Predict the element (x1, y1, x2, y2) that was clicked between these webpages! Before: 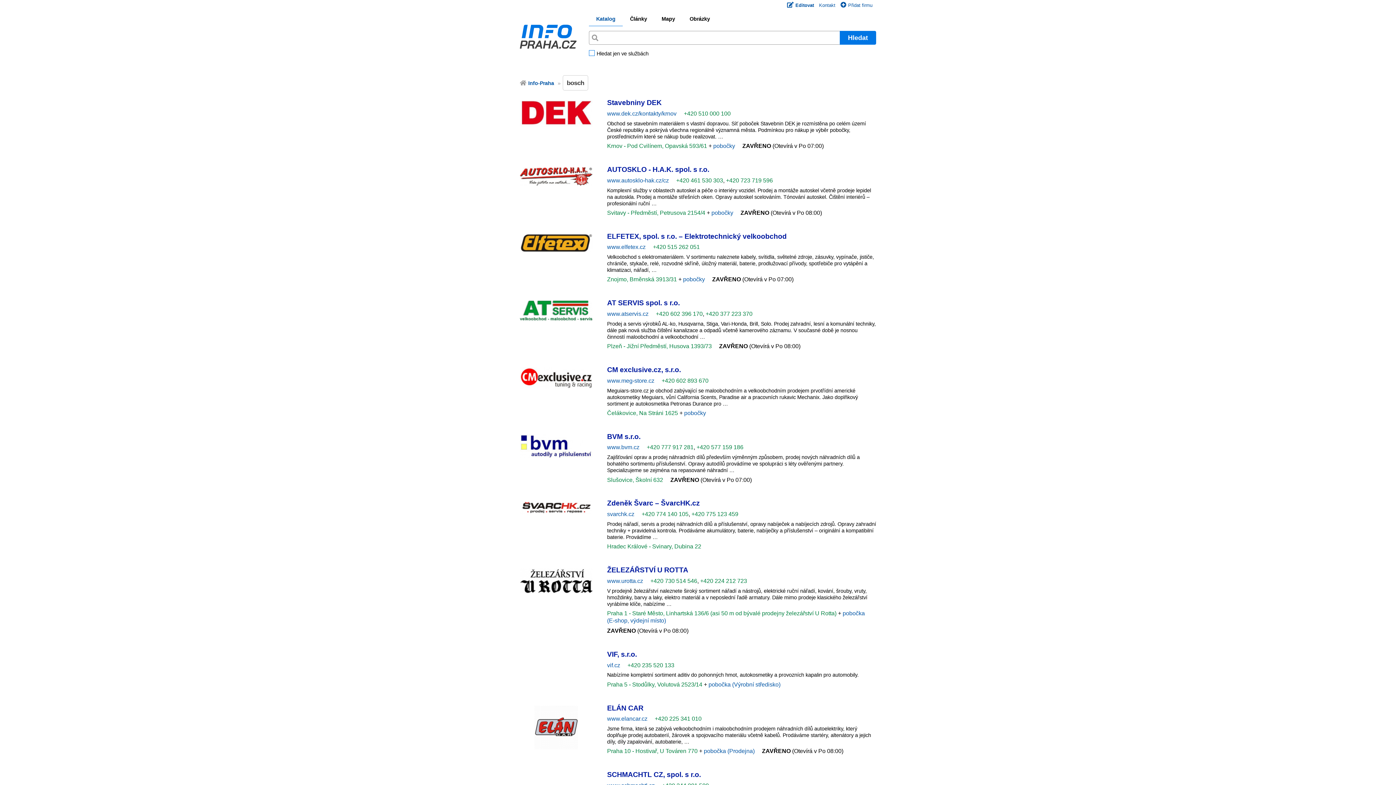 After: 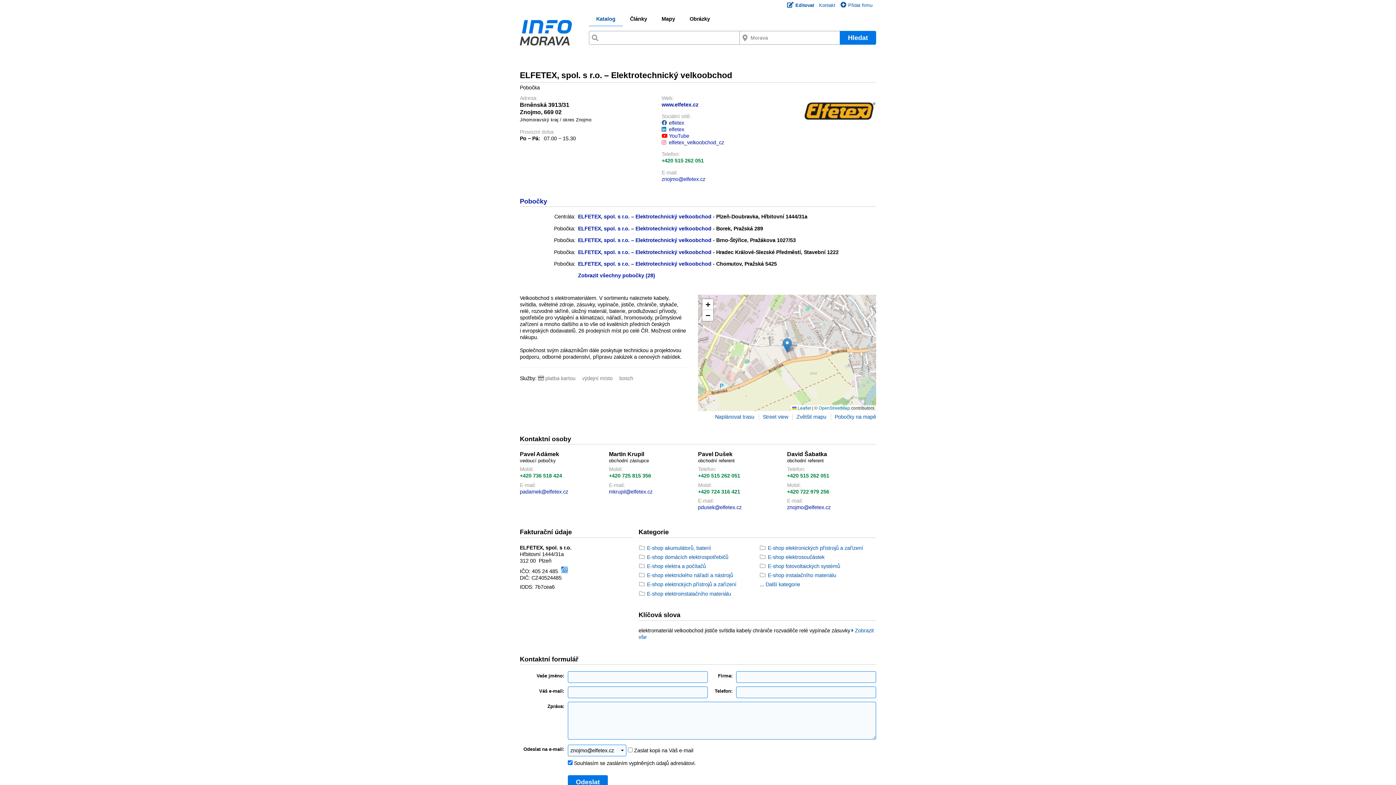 Action: label: ELFETEX, spol. s r.o. – Elektrotechnický velkoobchod bbox: (607, 232, 786, 240)